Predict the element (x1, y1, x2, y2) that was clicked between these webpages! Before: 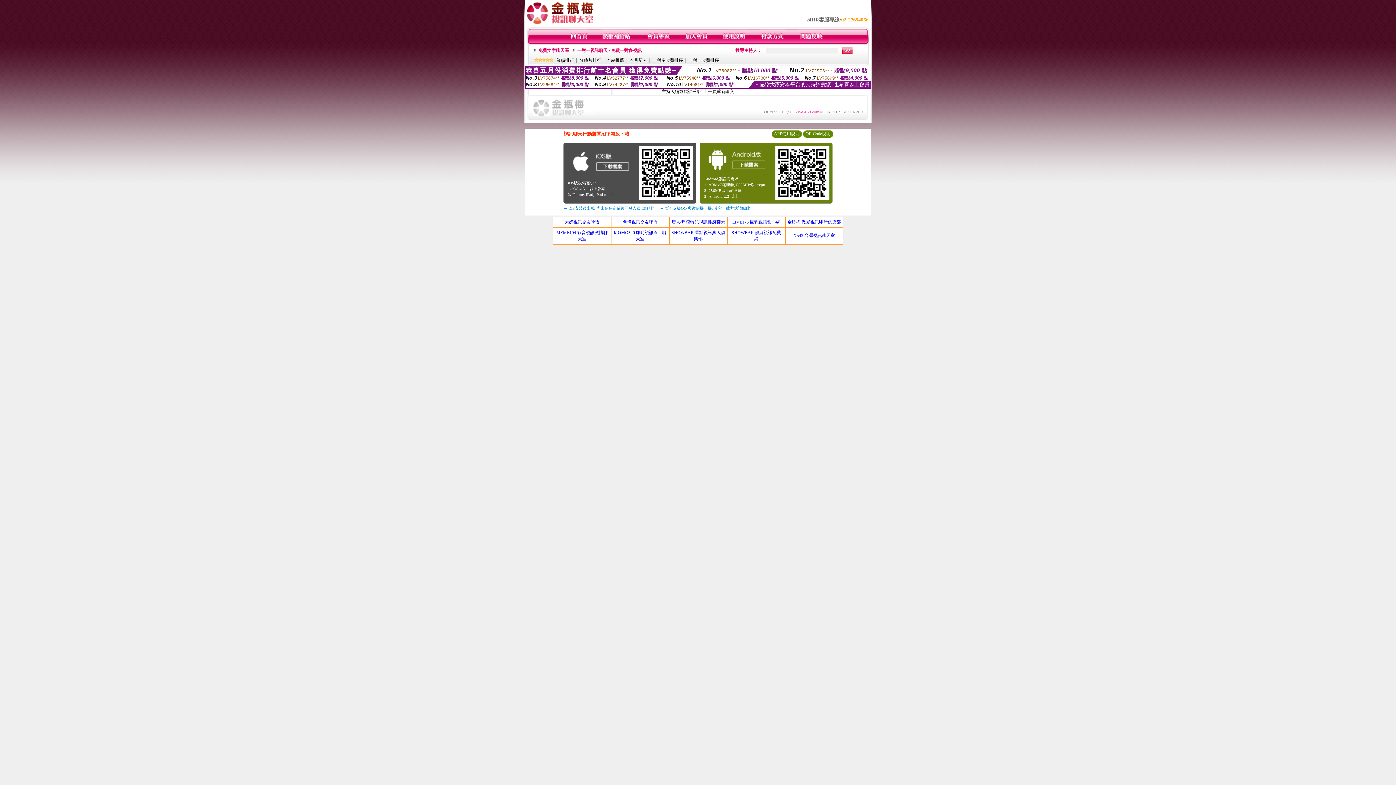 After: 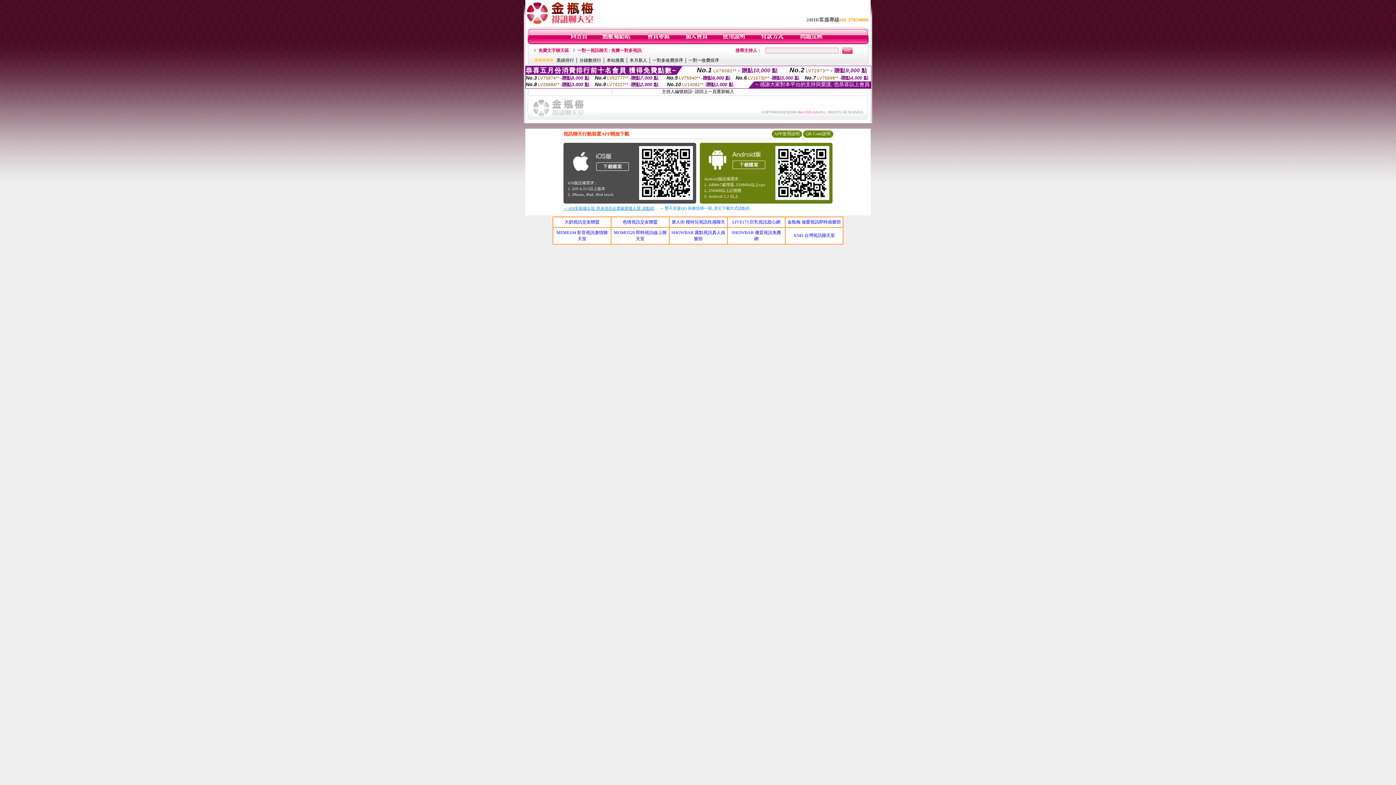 Action: bbox: (563, 206, 654, 210) label: → iOS安裝後出現 '尚未信任企業級開發人員' 請點此